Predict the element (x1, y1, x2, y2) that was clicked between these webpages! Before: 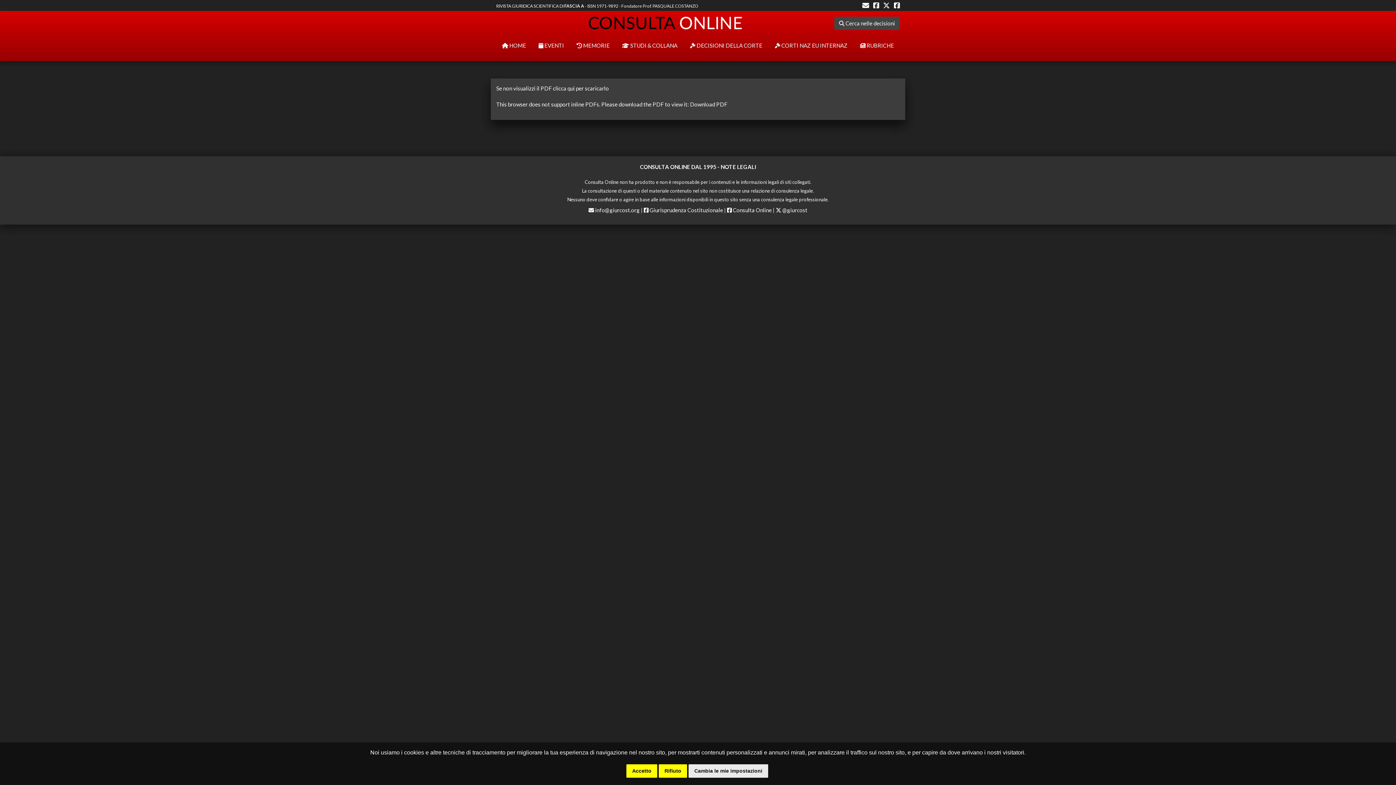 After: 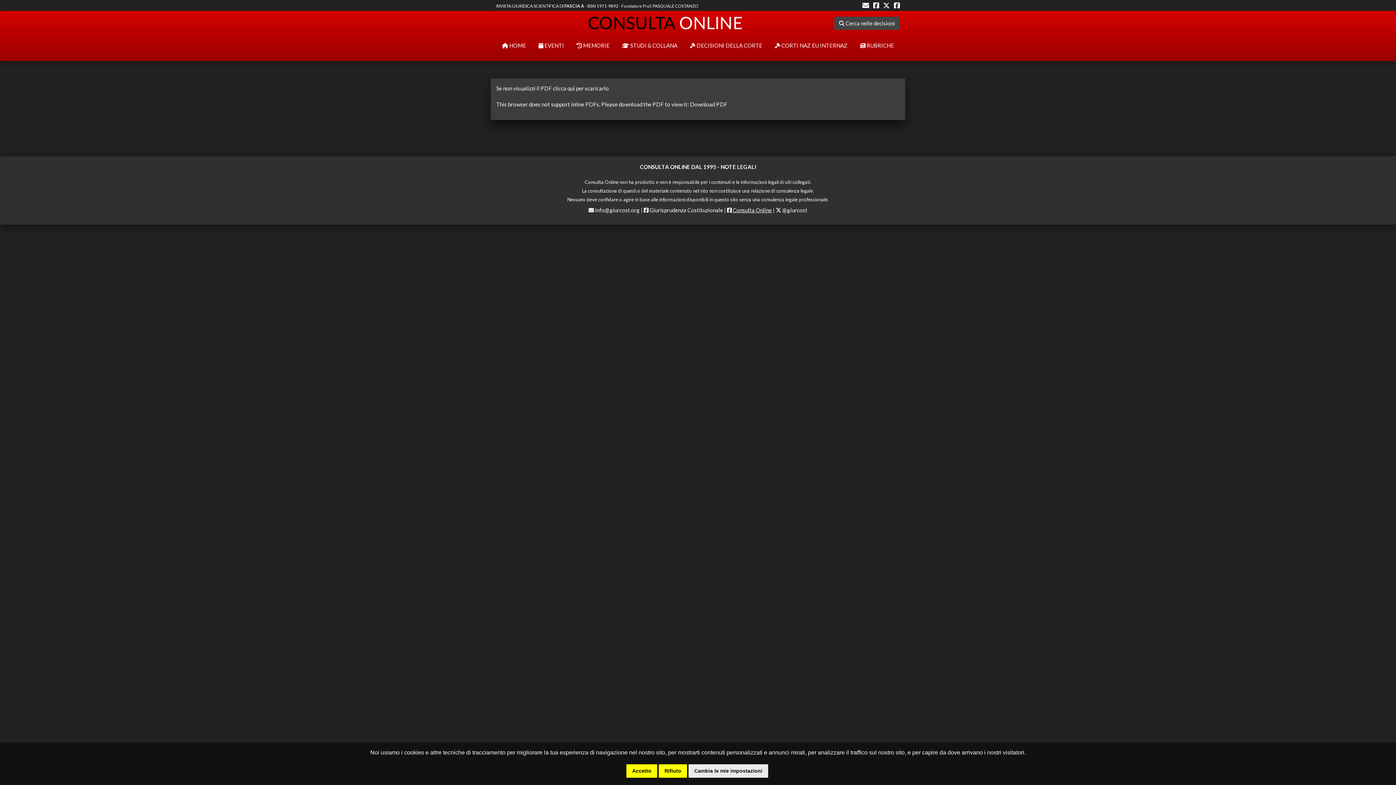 Action: label:  Consulta Online bbox: (727, 206, 772, 213)